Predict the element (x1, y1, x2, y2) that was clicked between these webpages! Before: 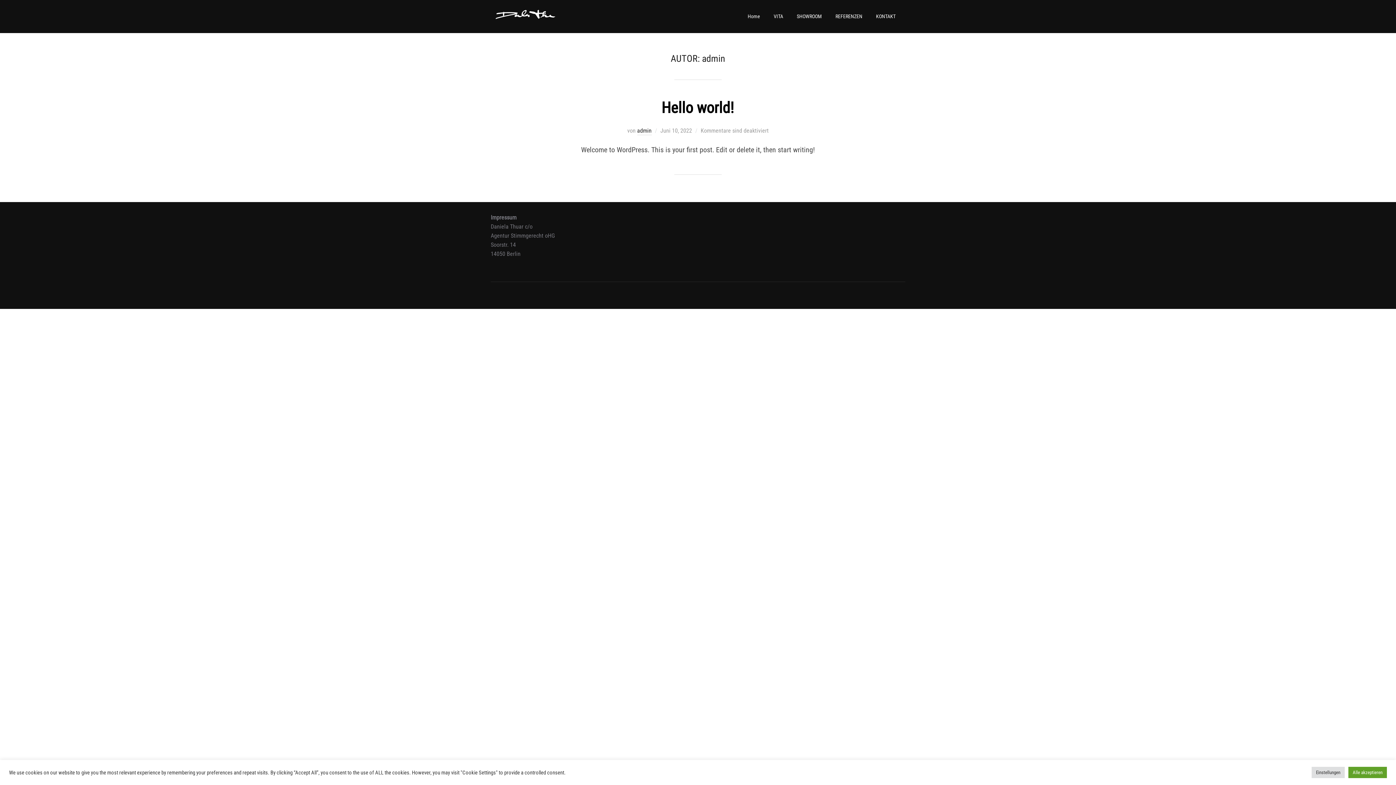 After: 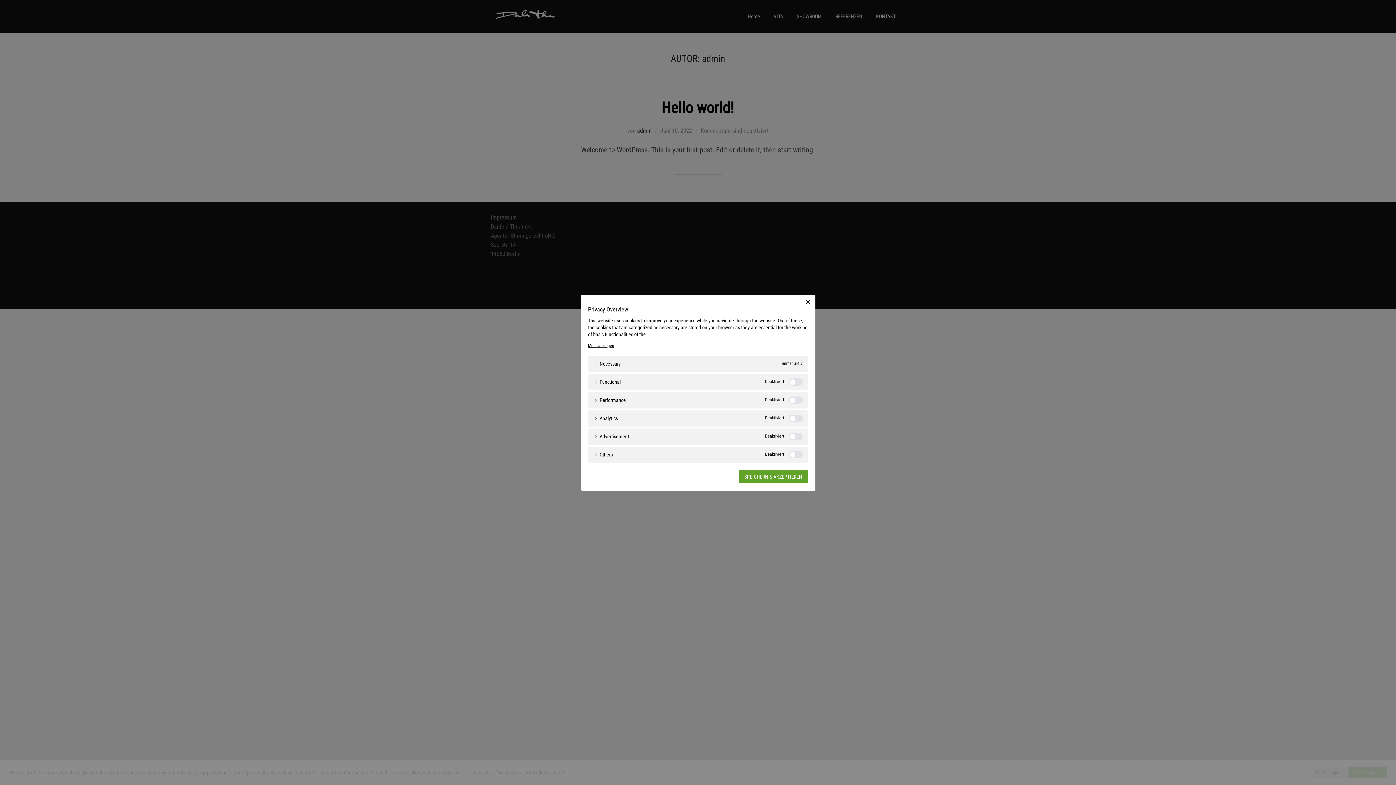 Action: bbox: (1312, 767, 1345, 778) label: Einstellungen